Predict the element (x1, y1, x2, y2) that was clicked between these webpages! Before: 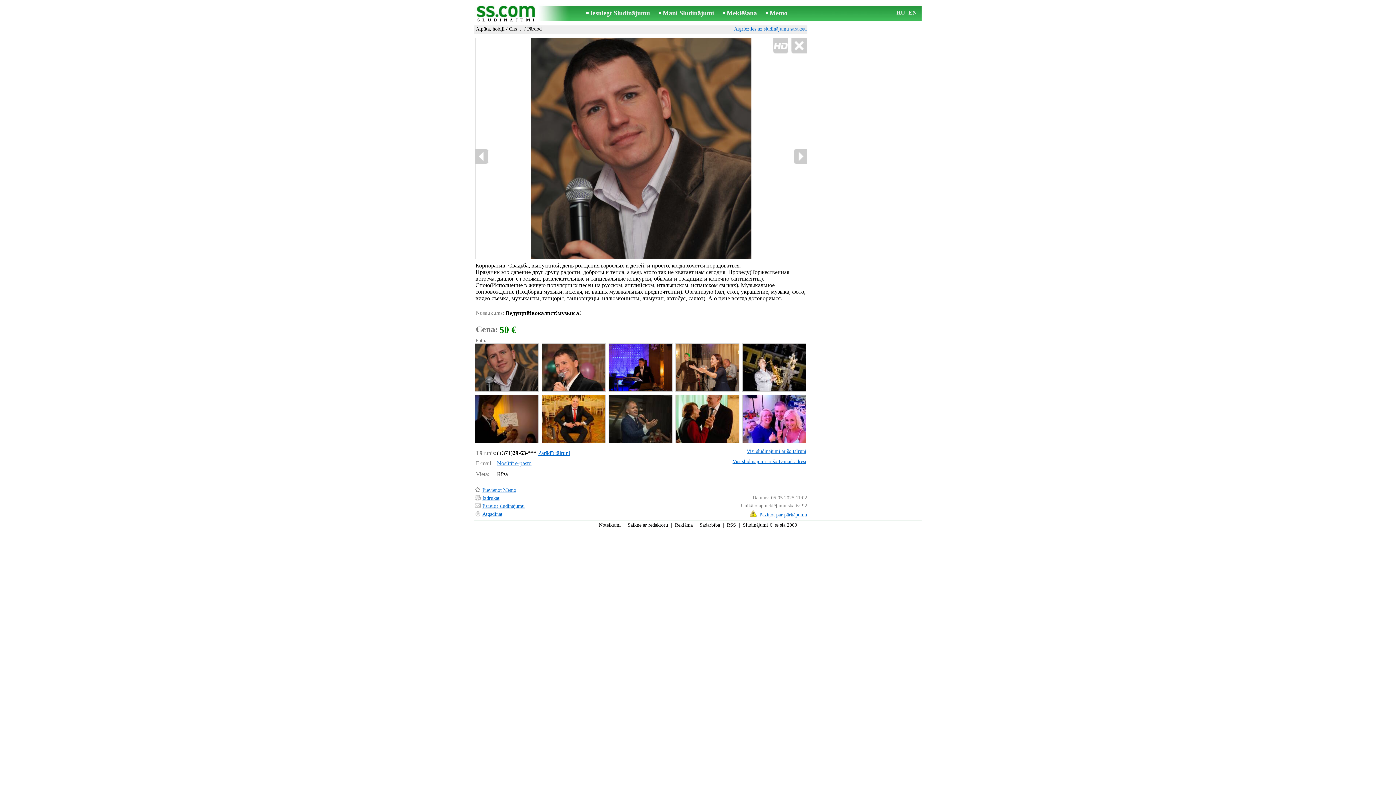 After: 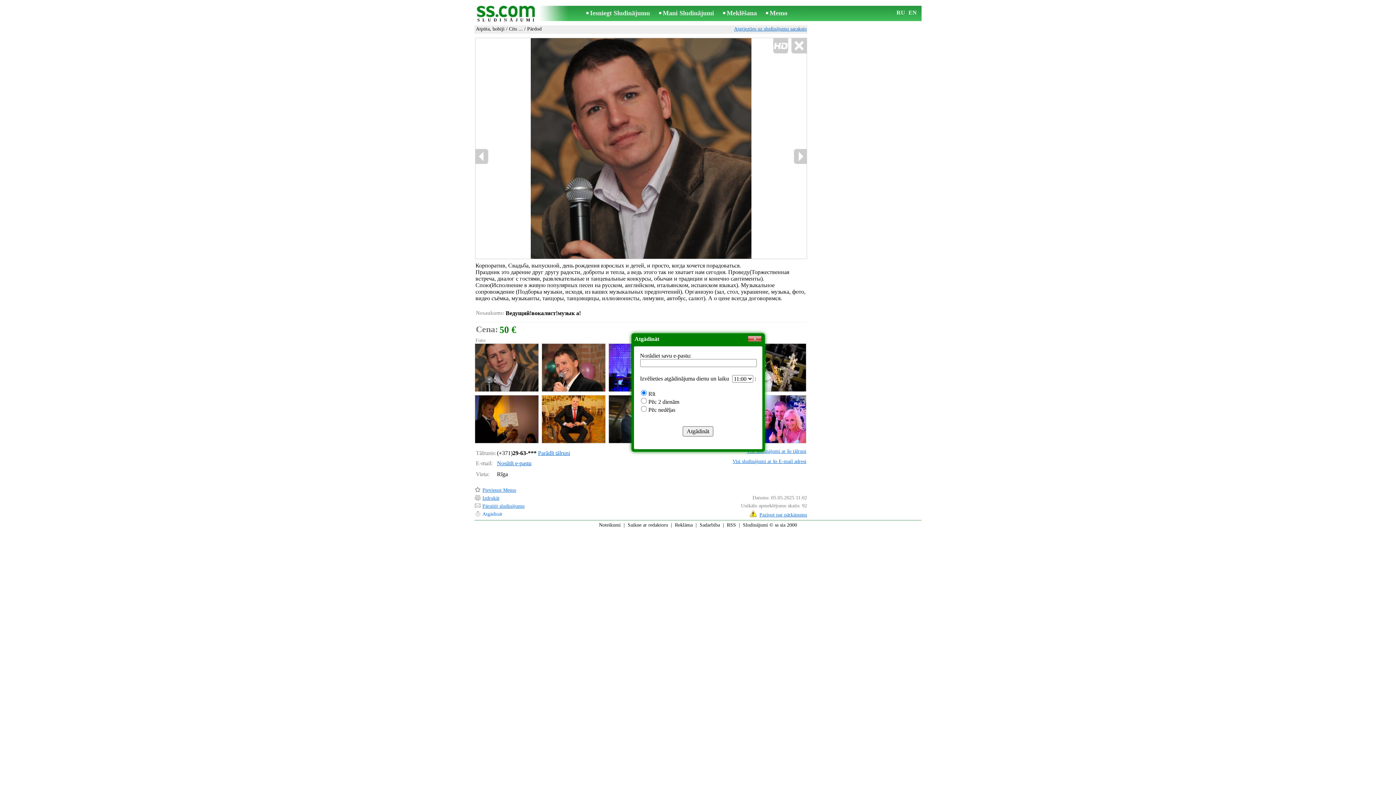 Action: label: Atgādināt bbox: (482, 511, 502, 517)